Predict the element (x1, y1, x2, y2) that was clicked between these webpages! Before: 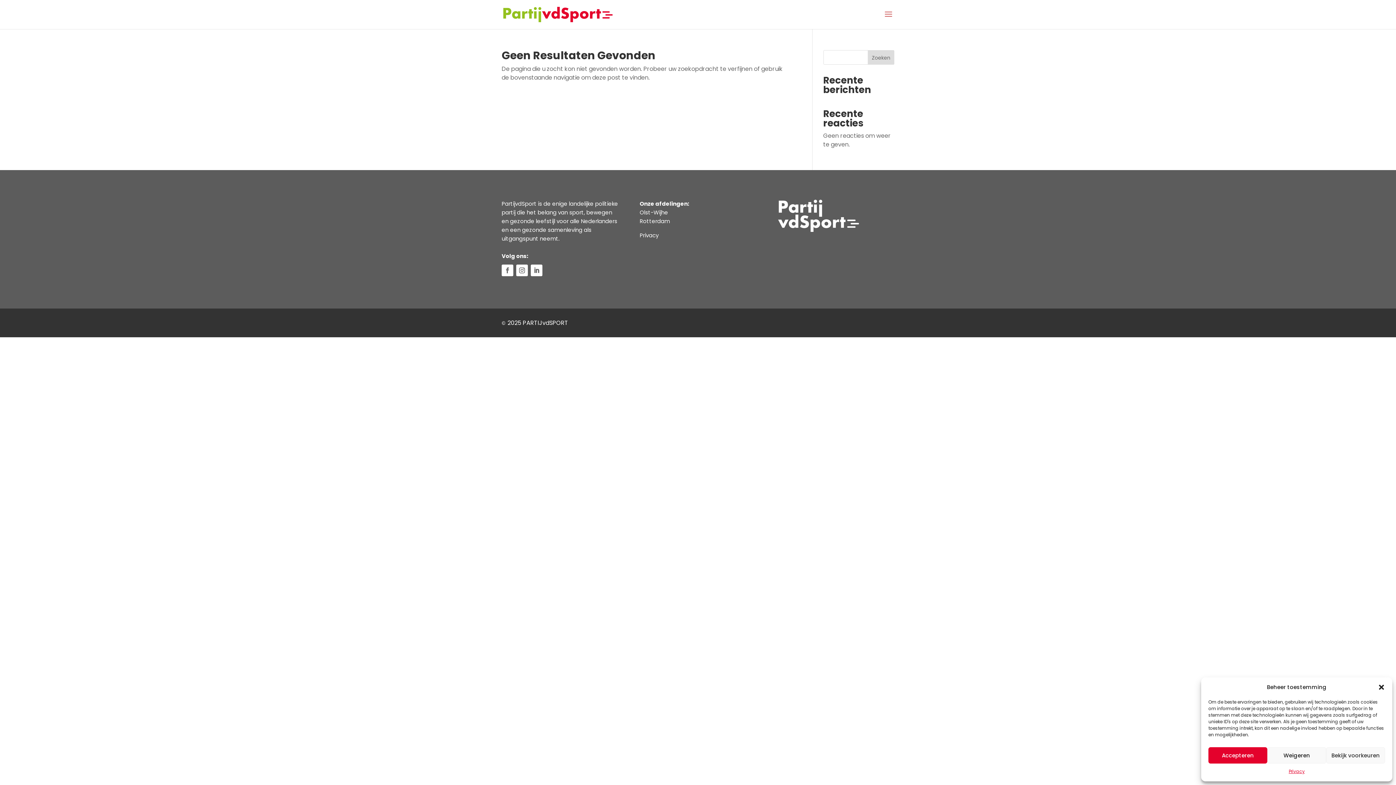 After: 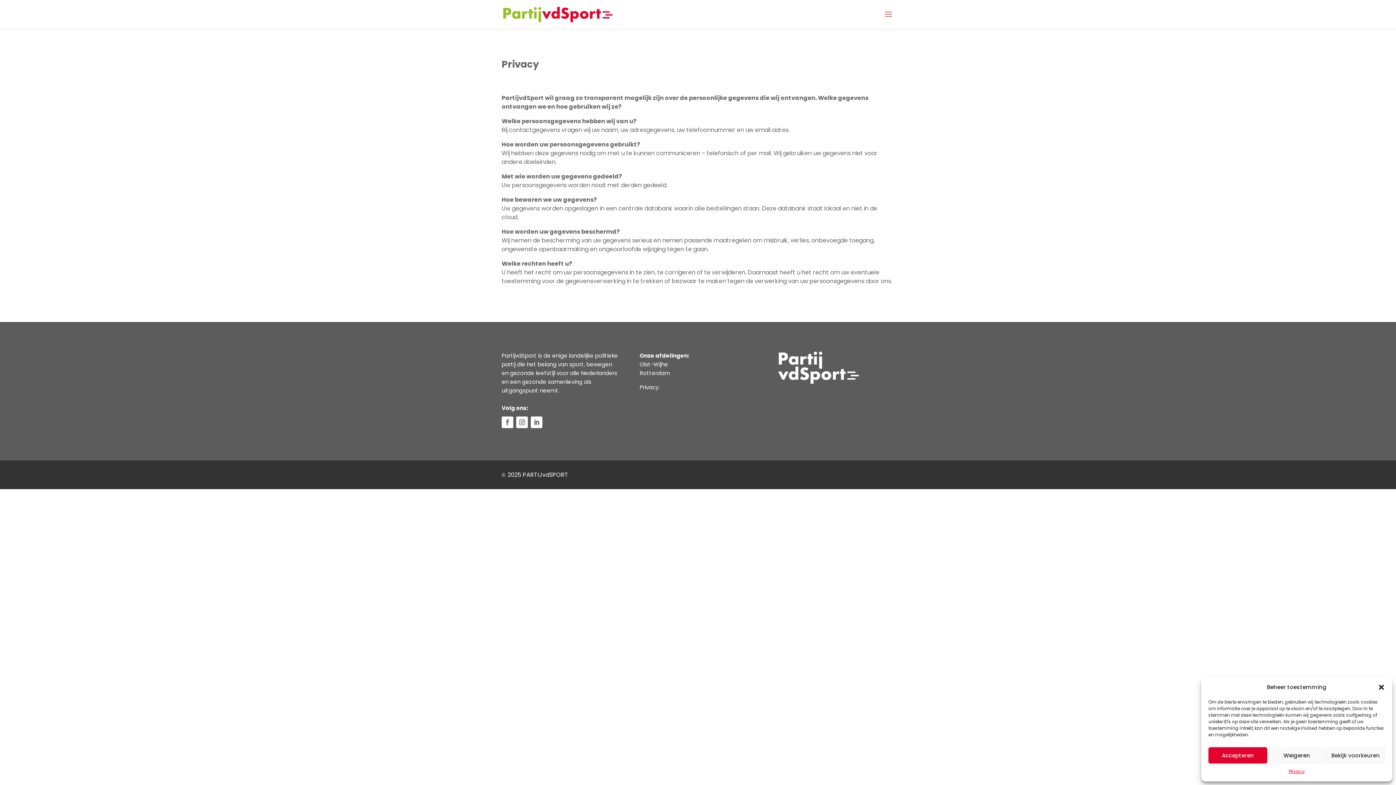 Action: bbox: (639, 231, 658, 239) label: Privacy